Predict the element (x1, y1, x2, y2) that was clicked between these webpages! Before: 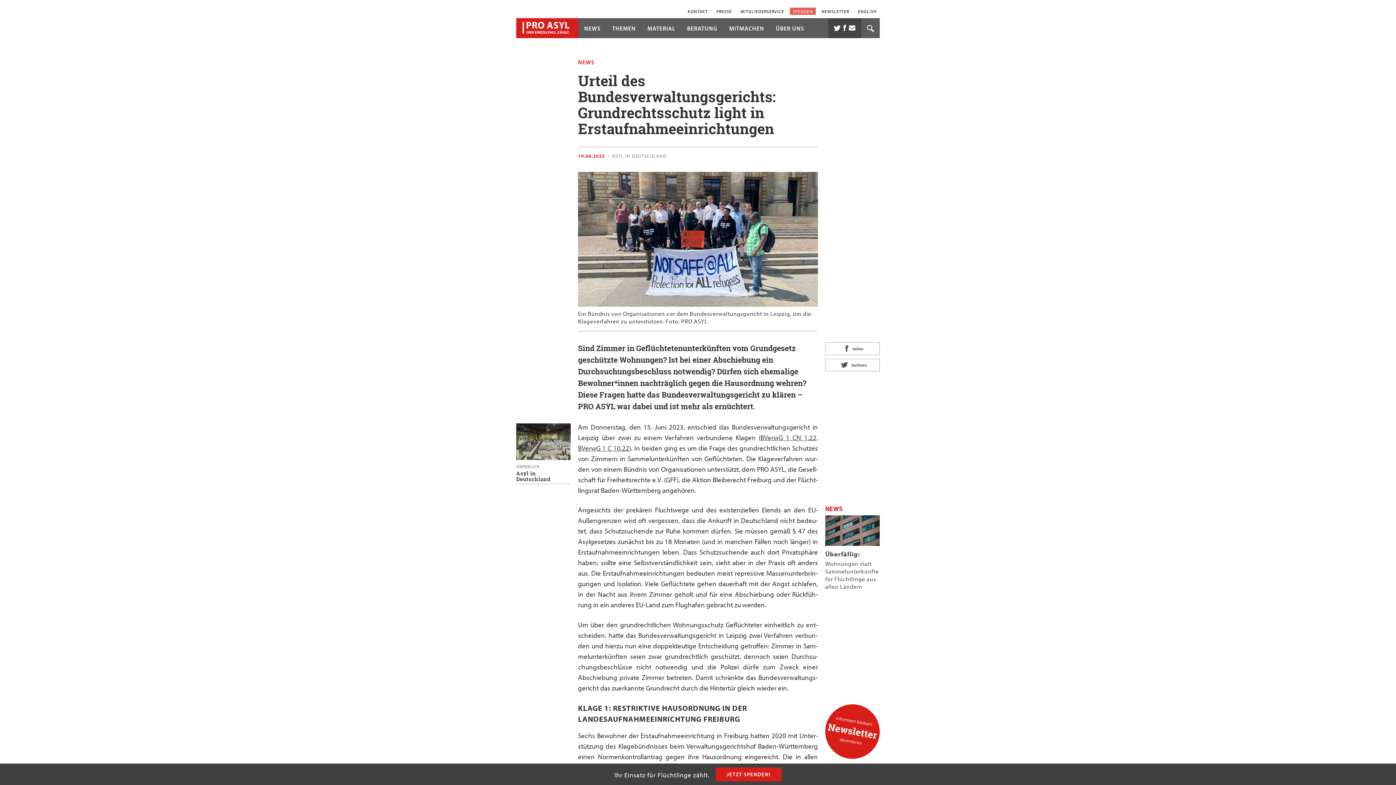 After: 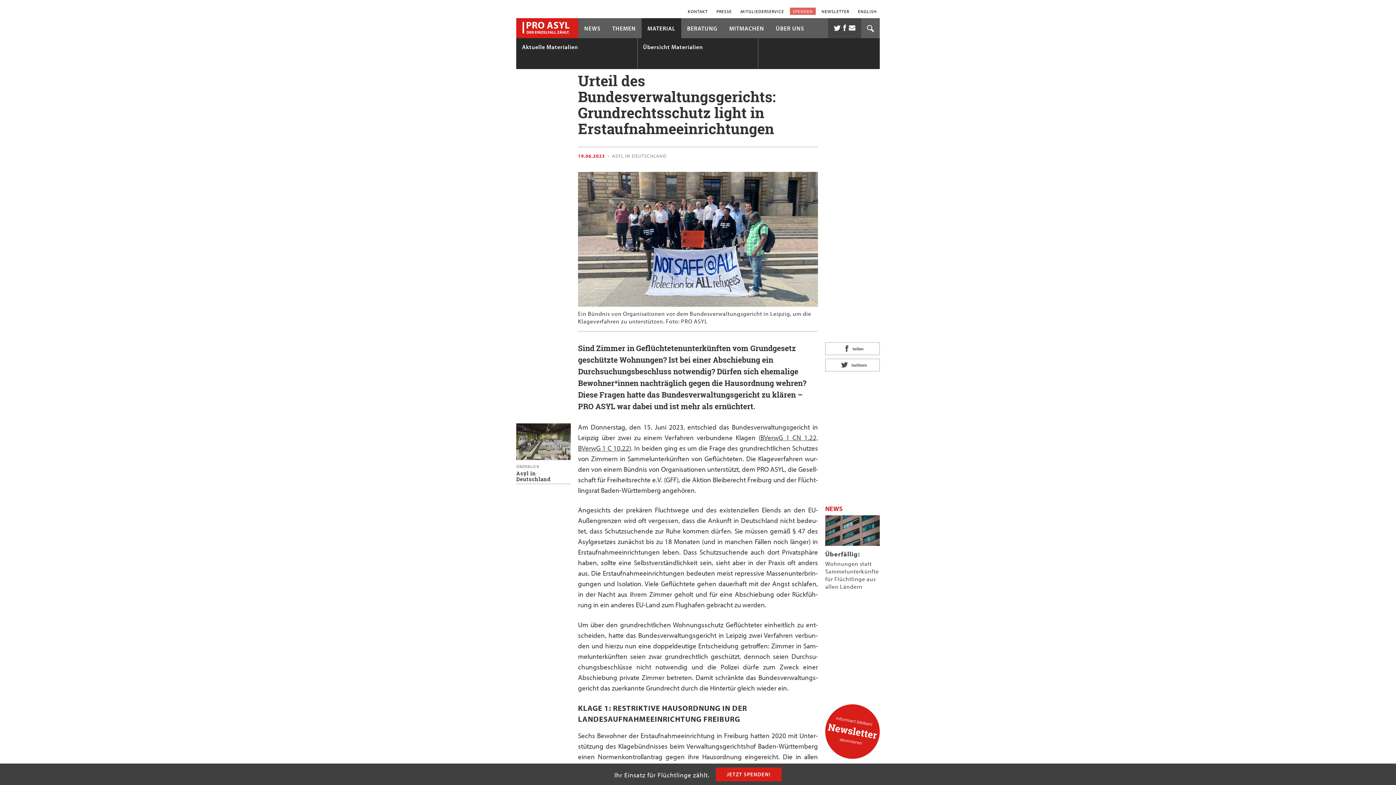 Action: bbox: (641, 18, 681, 38) label: MATERIAL